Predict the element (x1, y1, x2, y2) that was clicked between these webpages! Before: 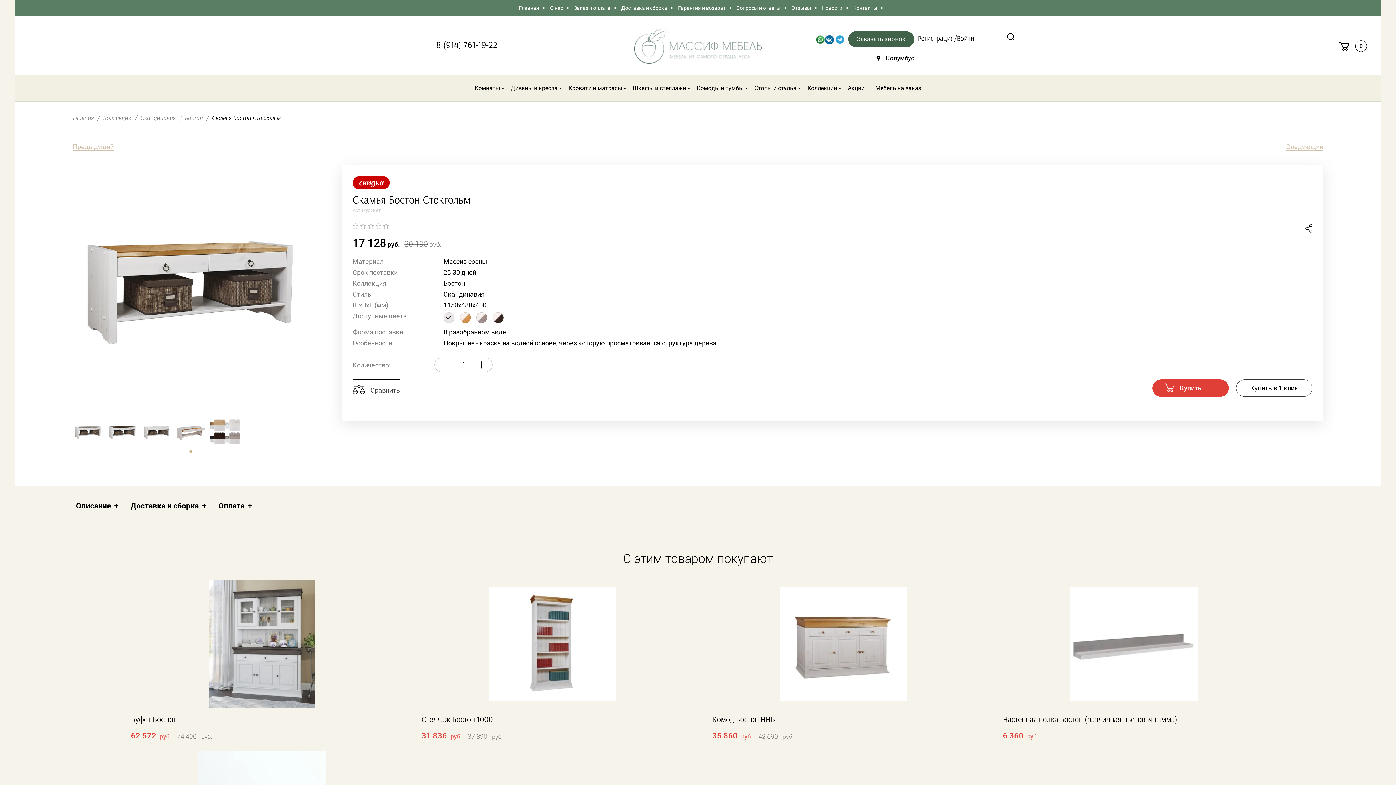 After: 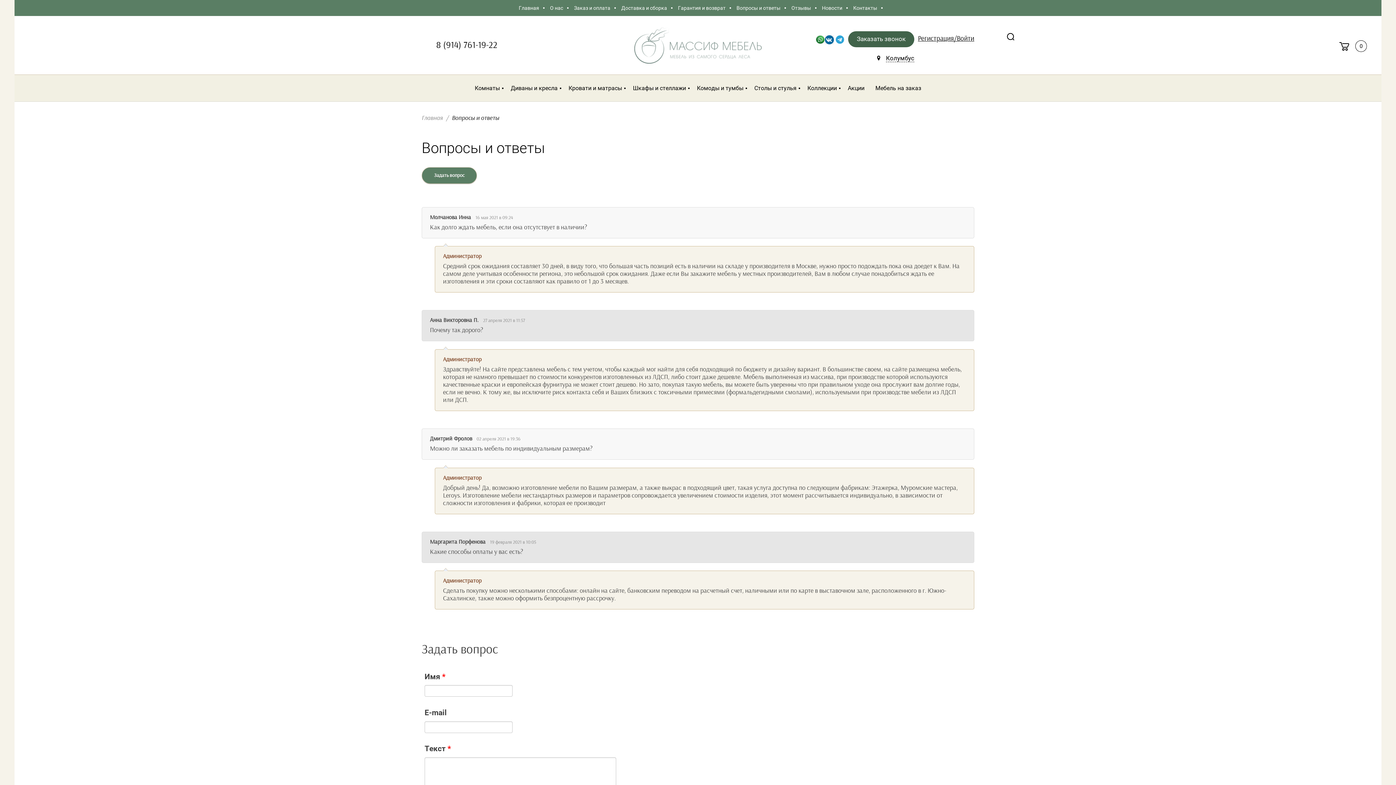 Action: label: Вопросы и ответы bbox: (731, 0, 786, 16)